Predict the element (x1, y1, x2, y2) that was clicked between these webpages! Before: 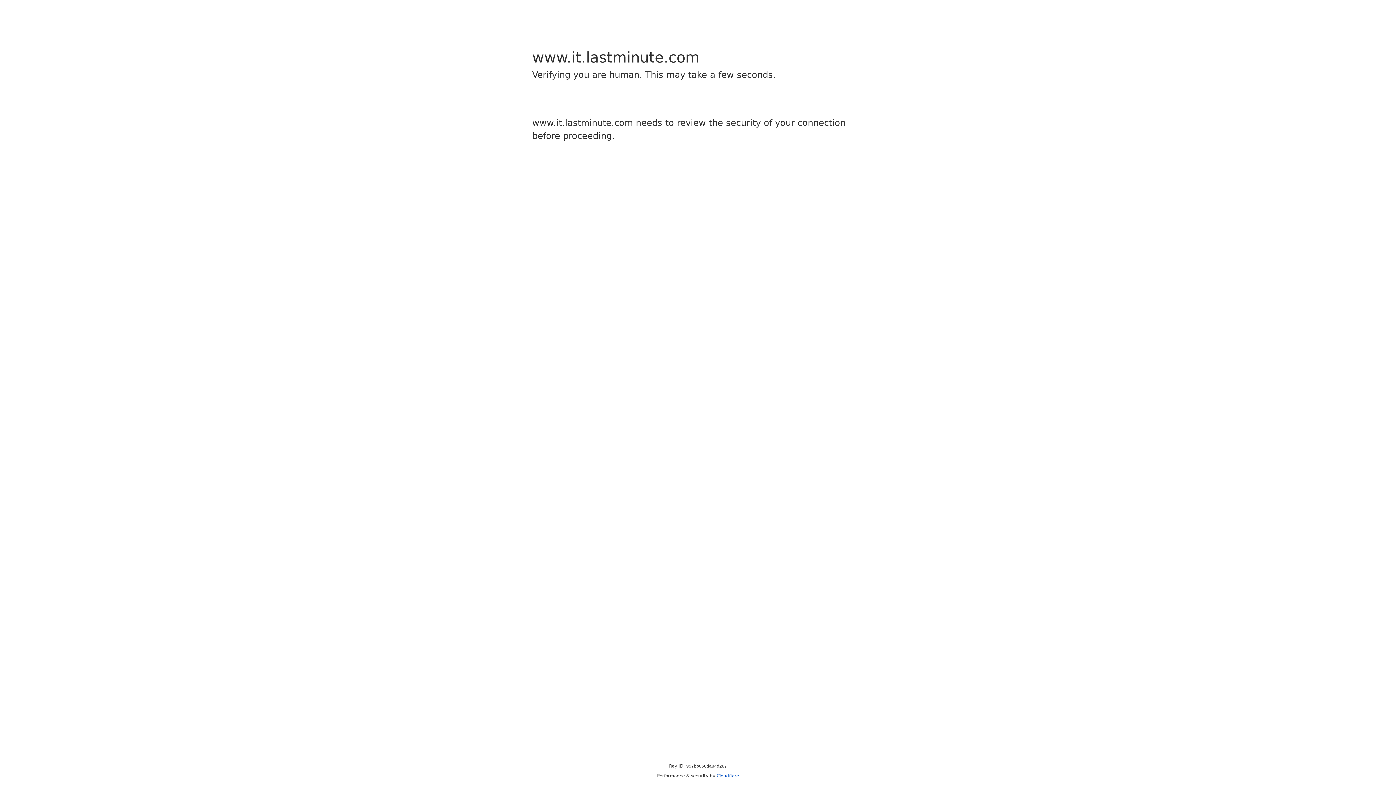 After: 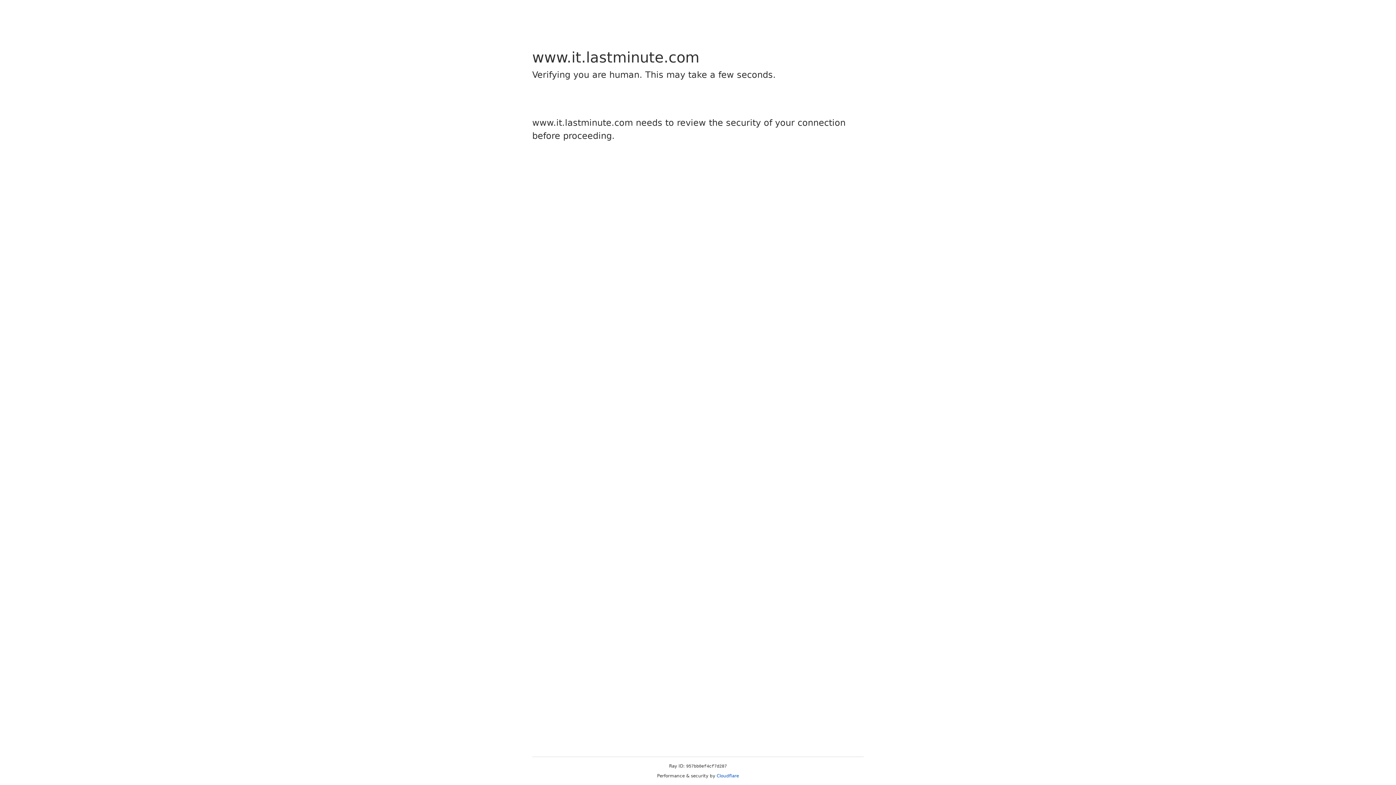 Action: bbox: (716, 773, 739, 778) label: Cloudflare